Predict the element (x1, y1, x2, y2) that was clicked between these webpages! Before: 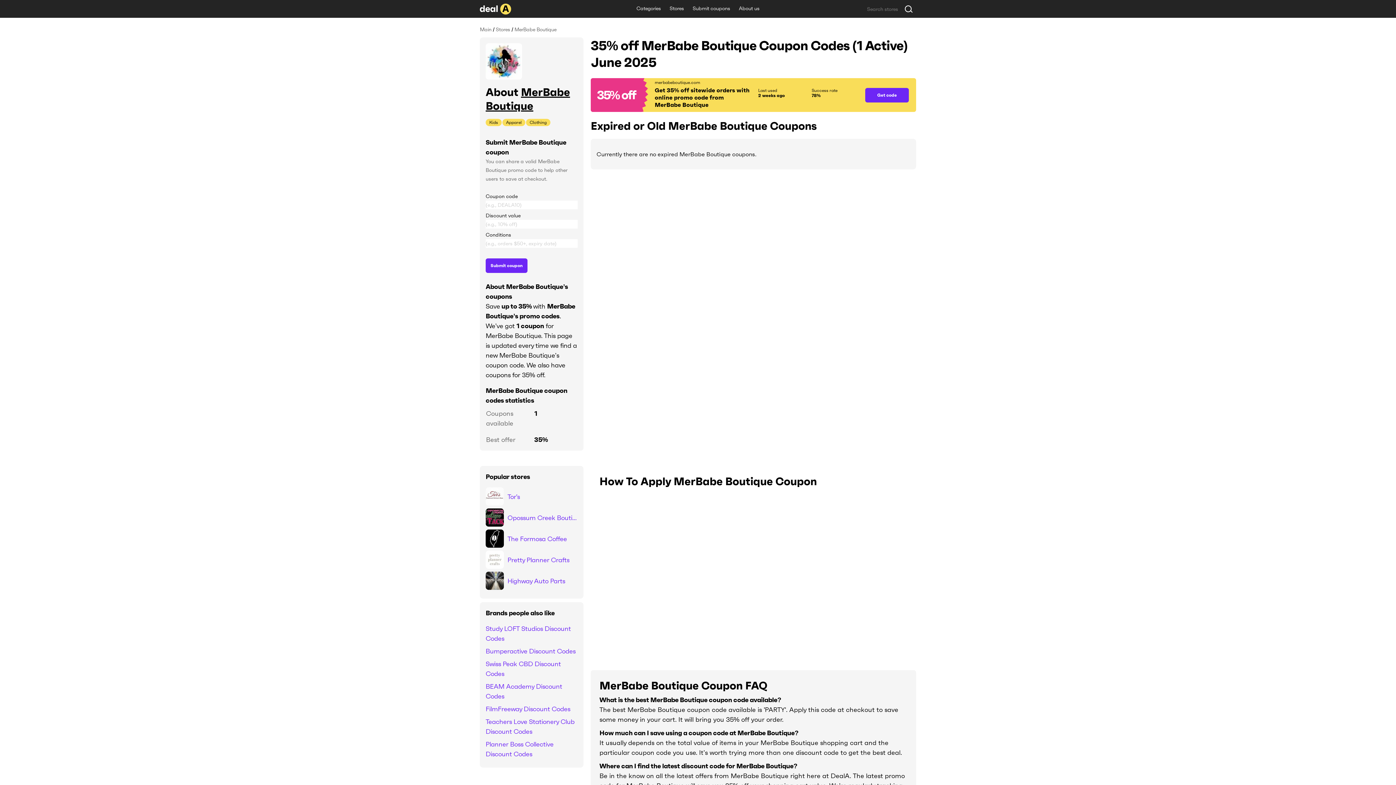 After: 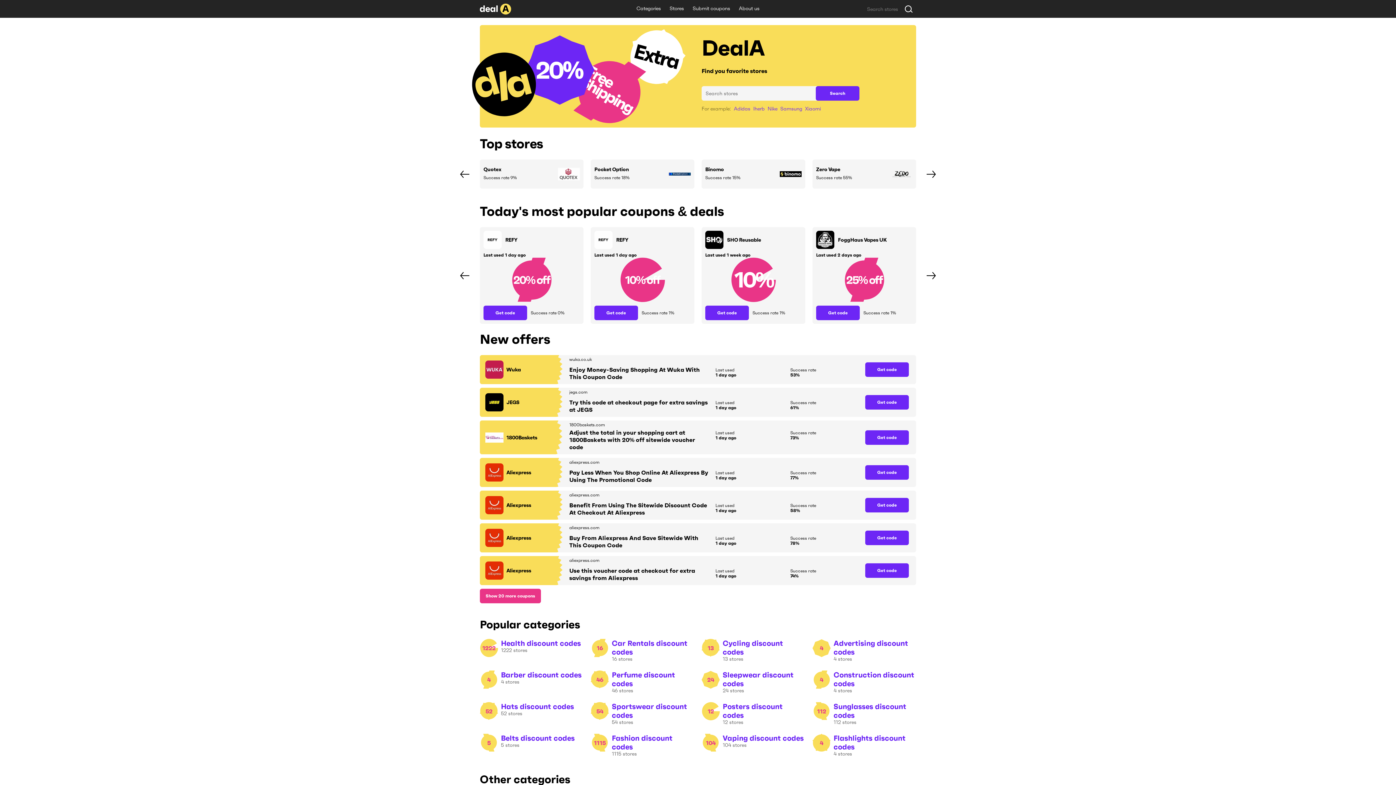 Action: bbox: (480, 3, 511, 14)